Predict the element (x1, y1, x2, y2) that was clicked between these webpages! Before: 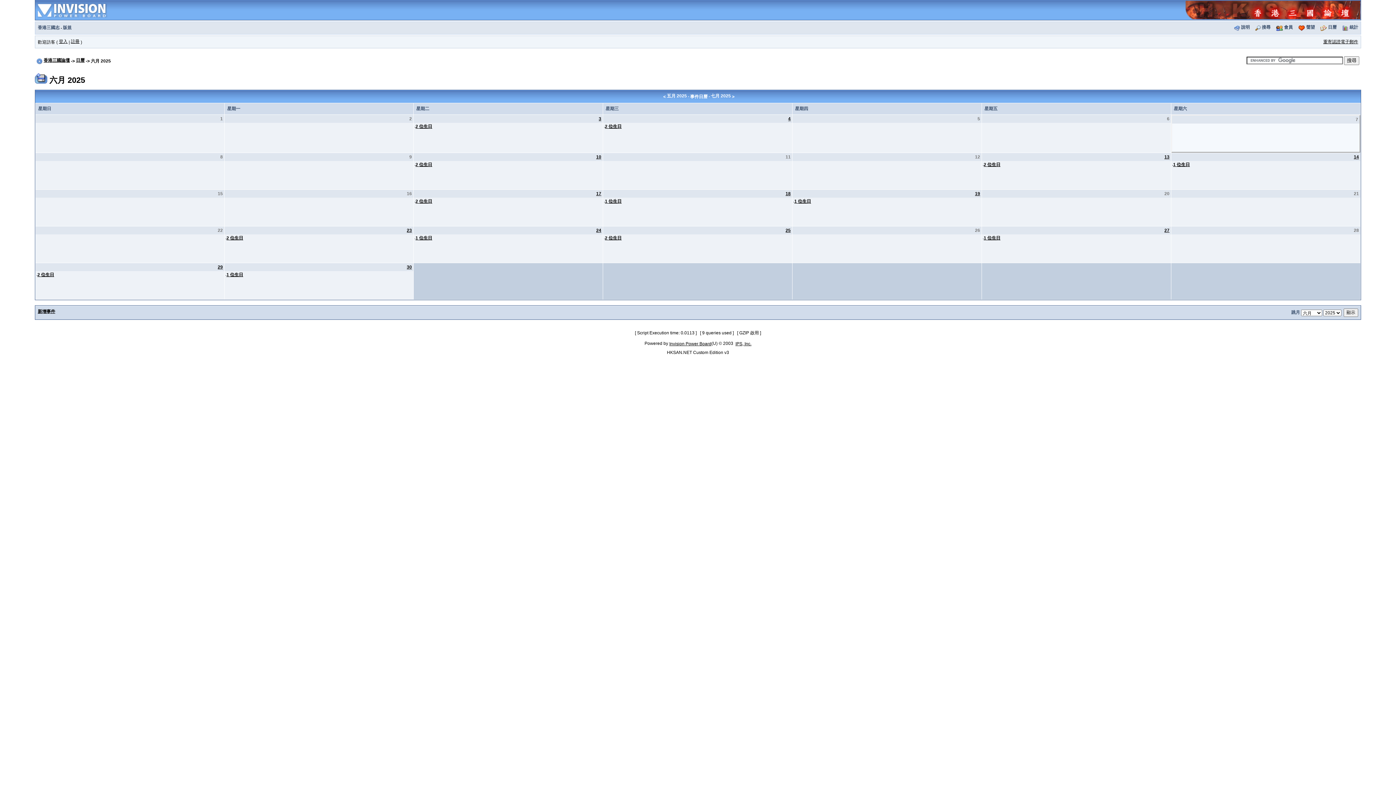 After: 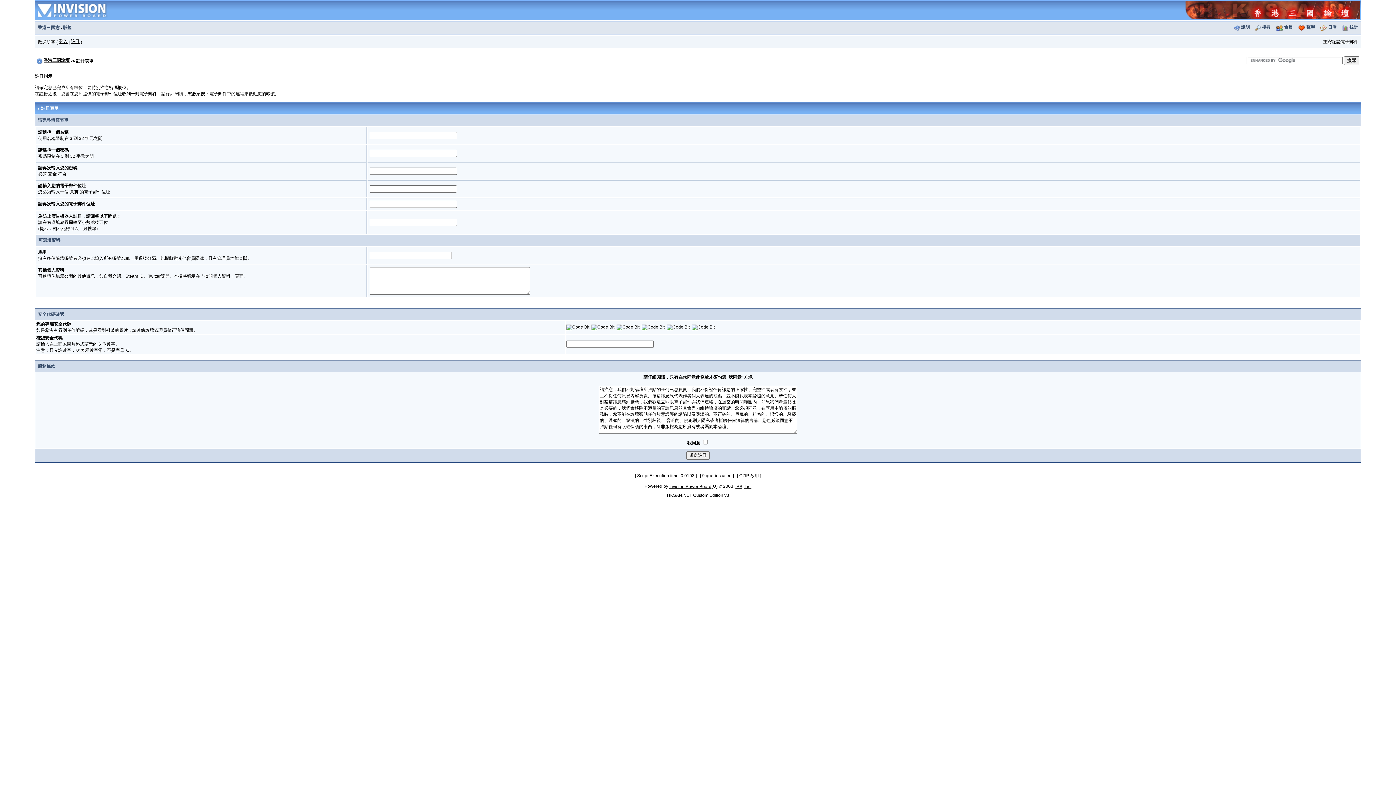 Action: label: 註冊 bbox: (70, 38, 79, 44)